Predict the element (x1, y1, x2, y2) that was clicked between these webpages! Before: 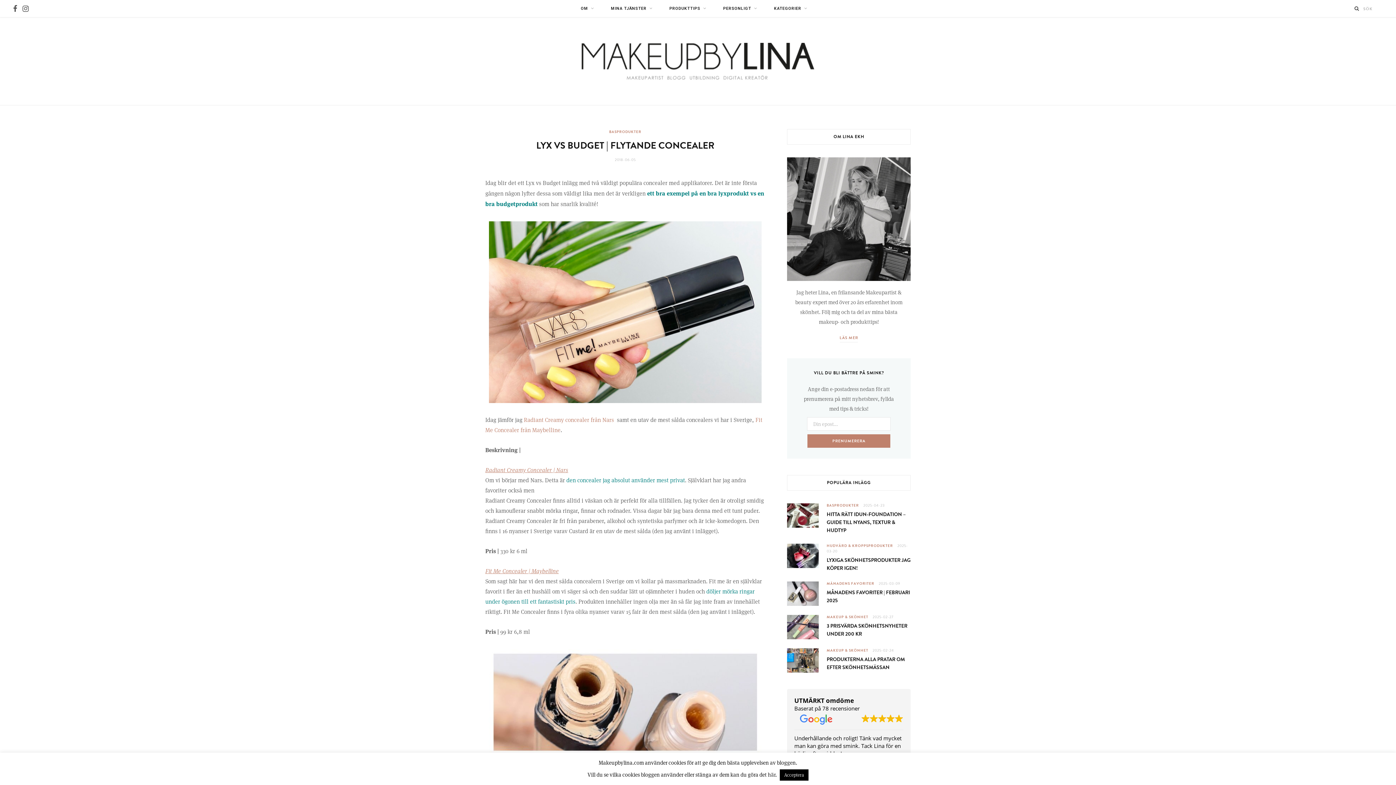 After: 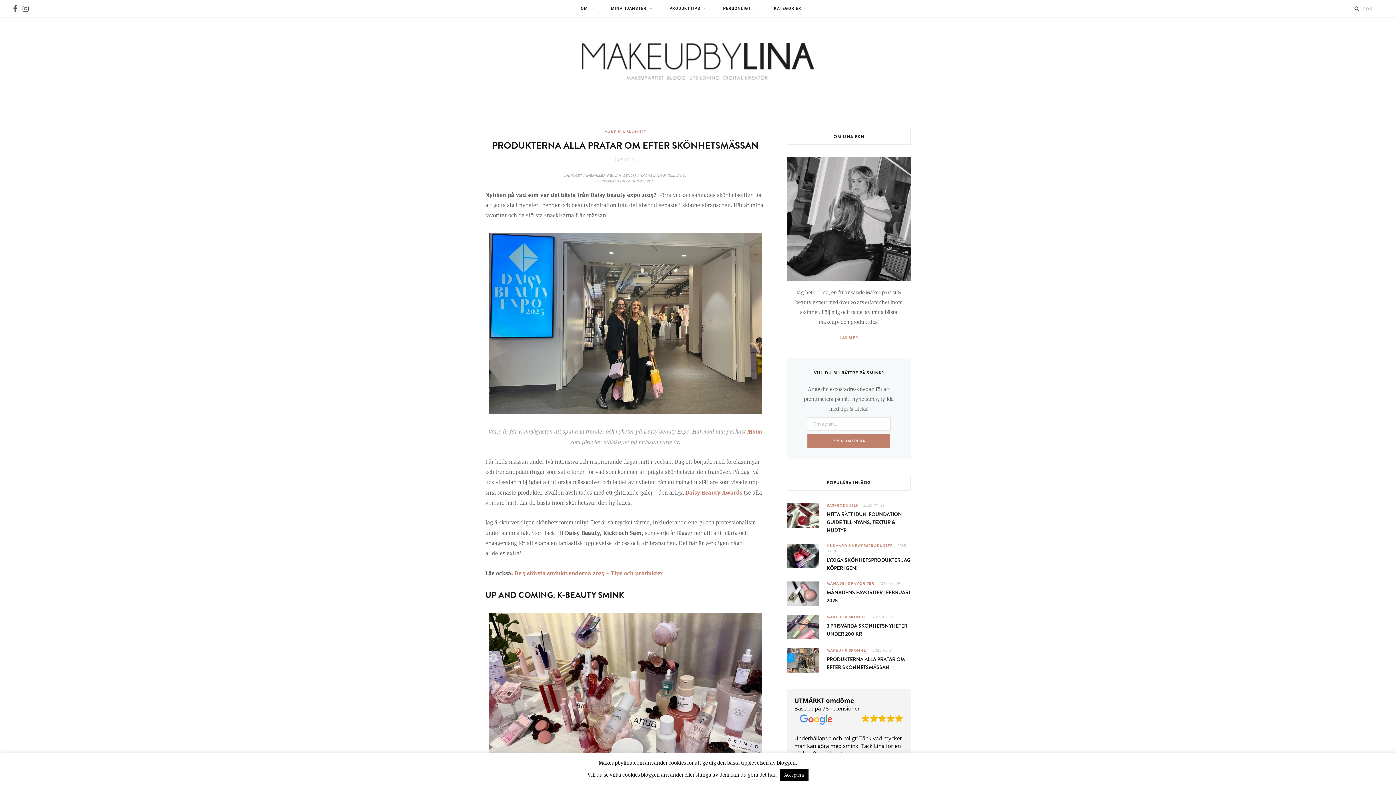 Action: label: 2025-02-24 bbox: (872, 648, 894, 653)